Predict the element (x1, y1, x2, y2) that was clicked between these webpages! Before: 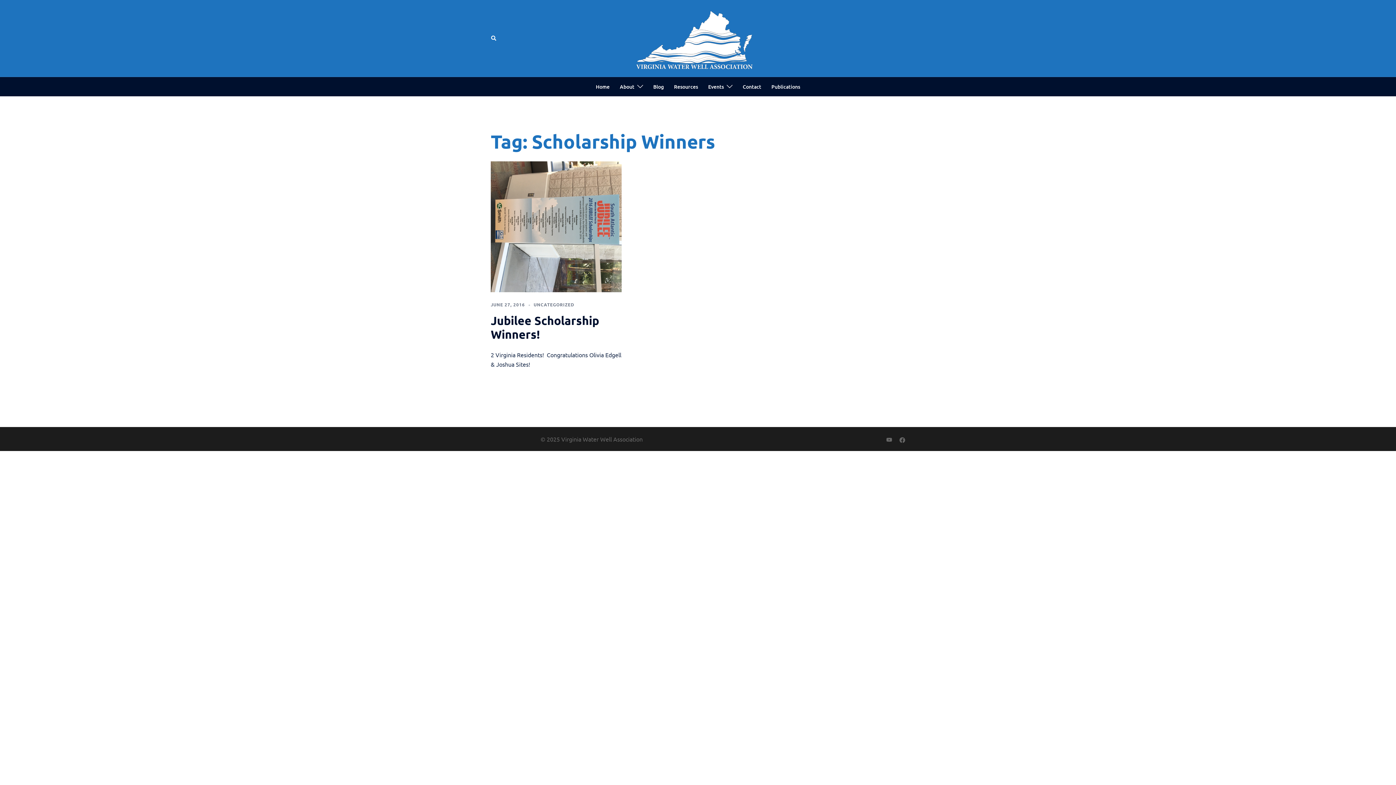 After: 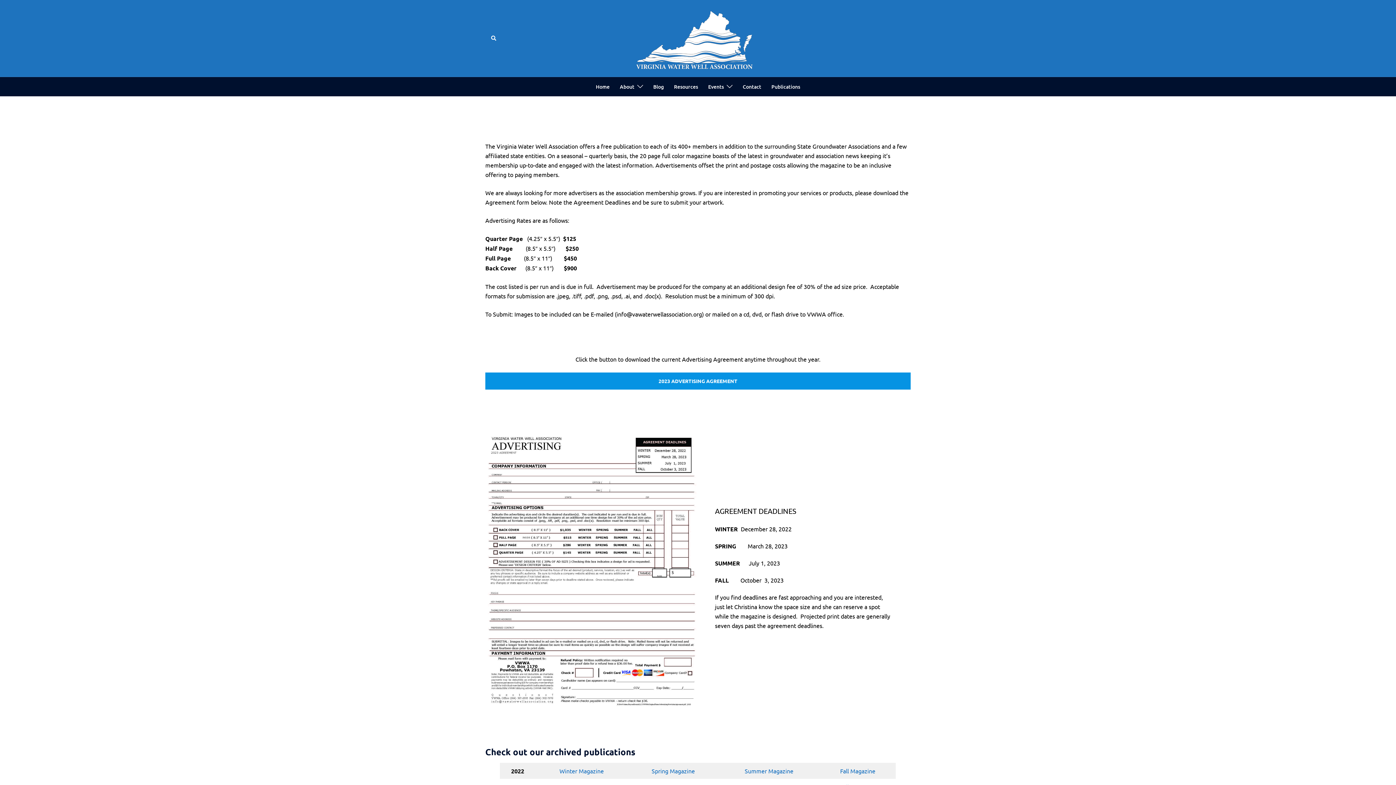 Action: label: Publications bbox: (771, 82, 800, 90)